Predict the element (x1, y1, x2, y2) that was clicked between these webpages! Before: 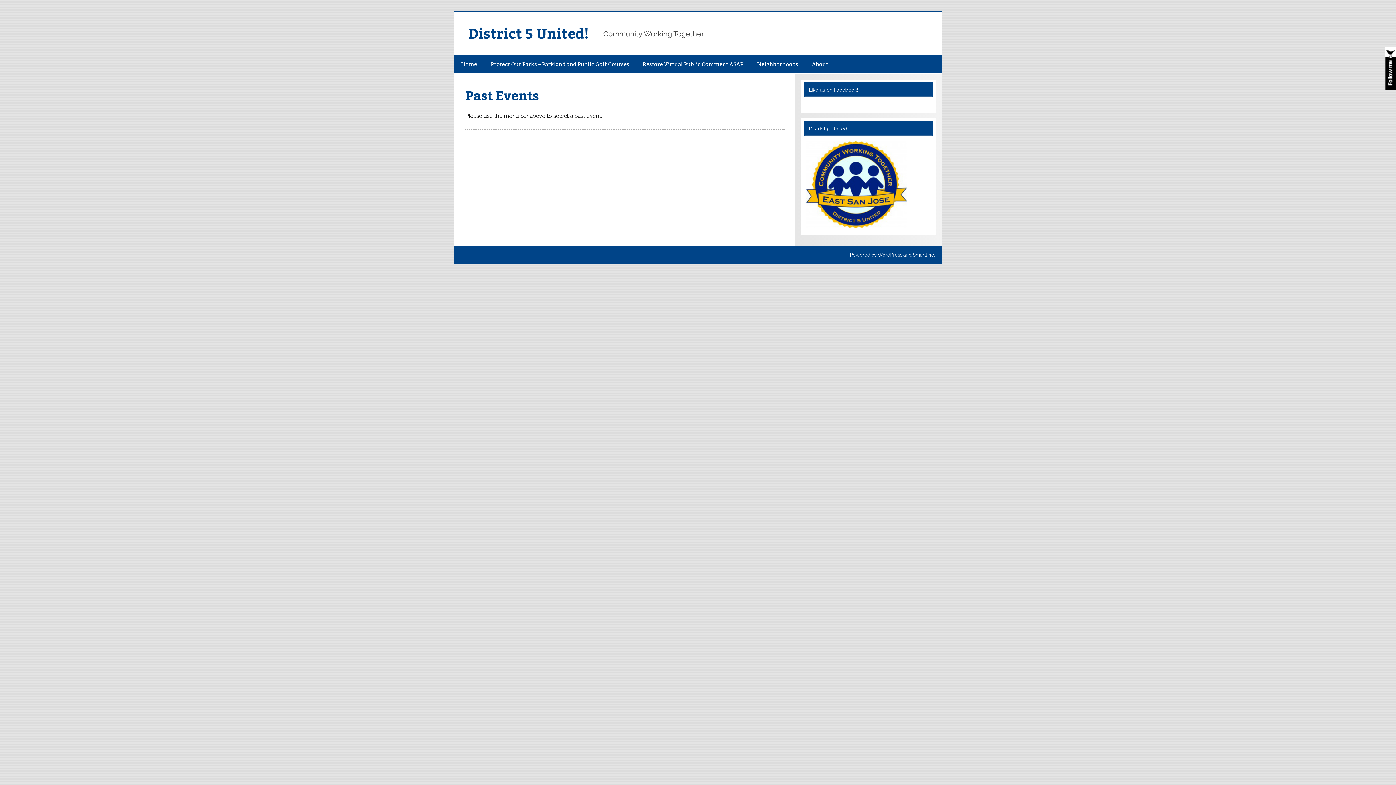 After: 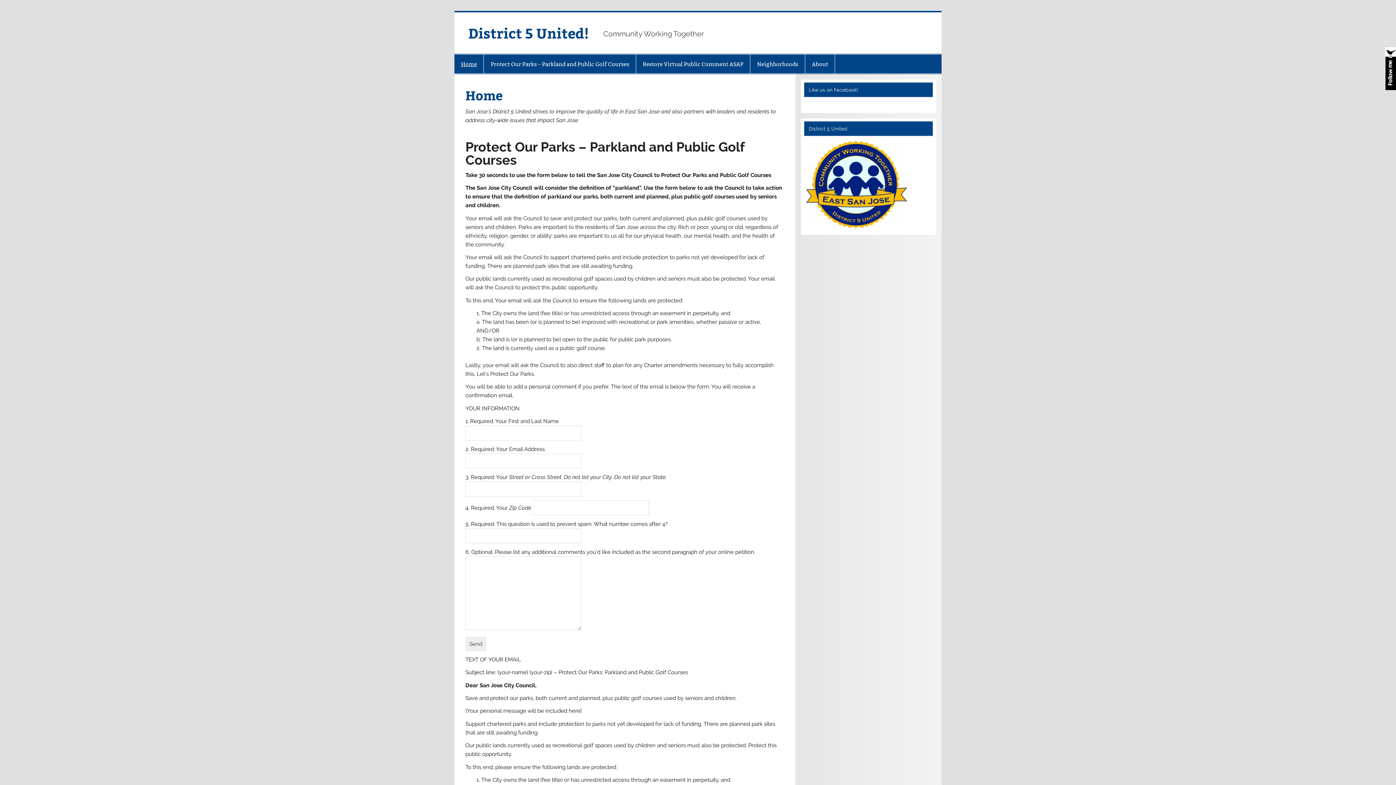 Action: label: Home bbox: (454, 54, 483, 73)